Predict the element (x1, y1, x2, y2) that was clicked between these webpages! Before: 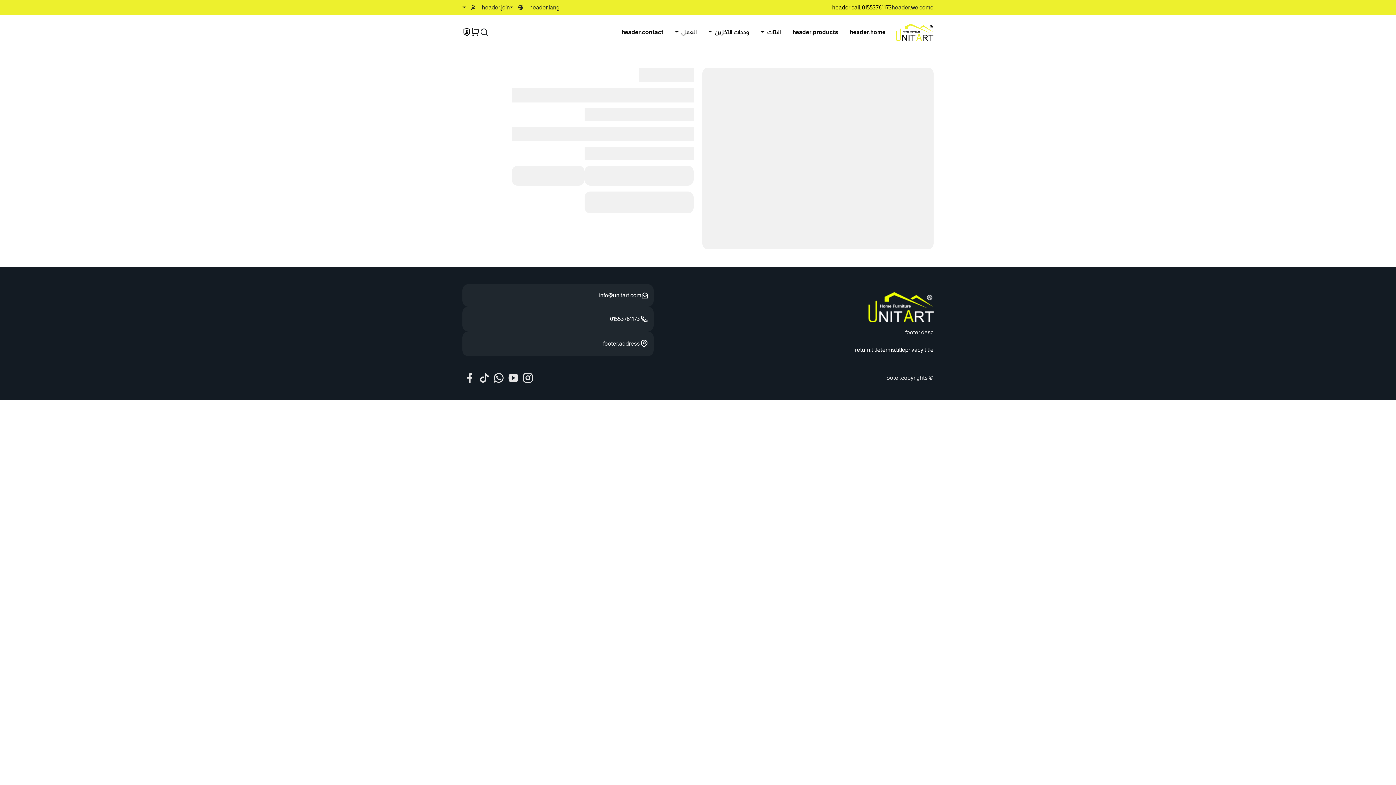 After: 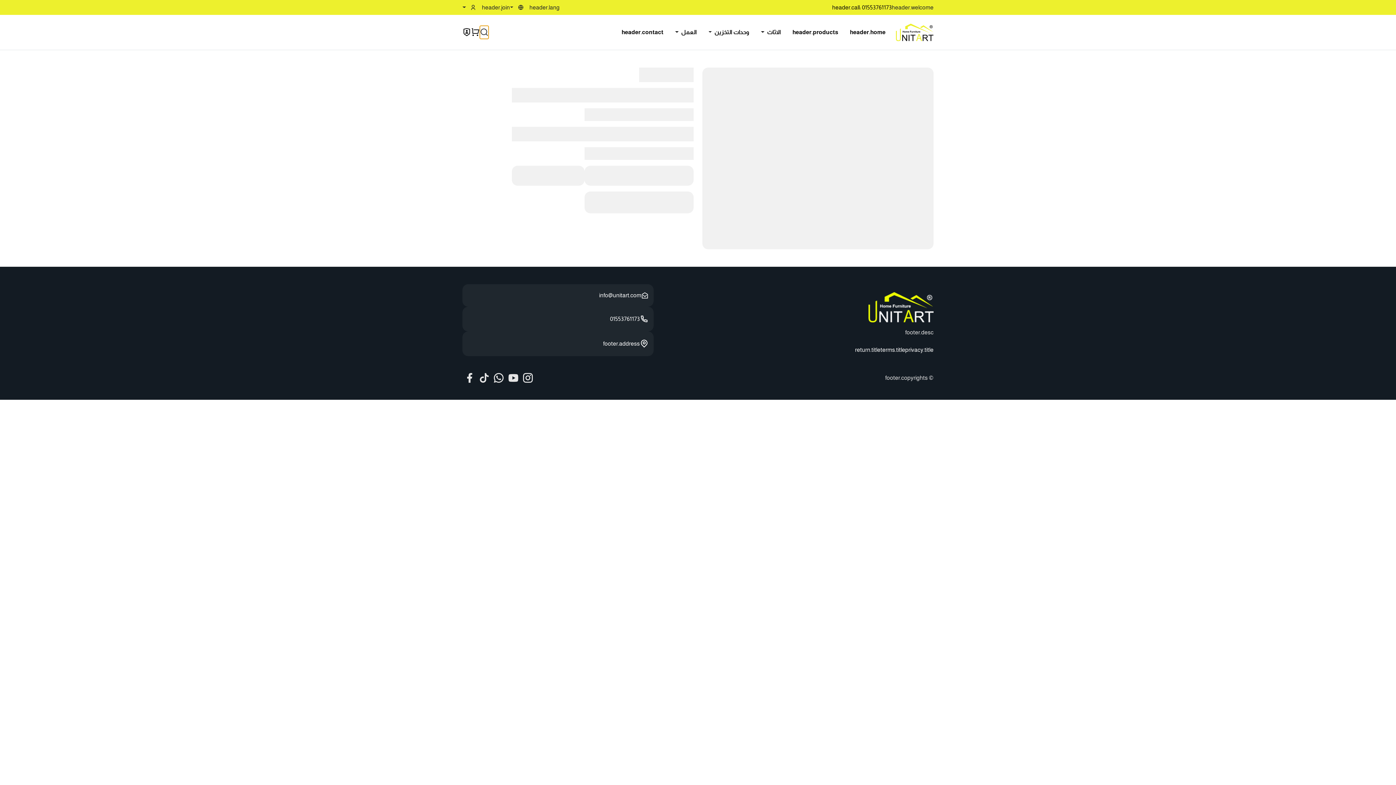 Action: bbox: (480, 25, 488, 39)